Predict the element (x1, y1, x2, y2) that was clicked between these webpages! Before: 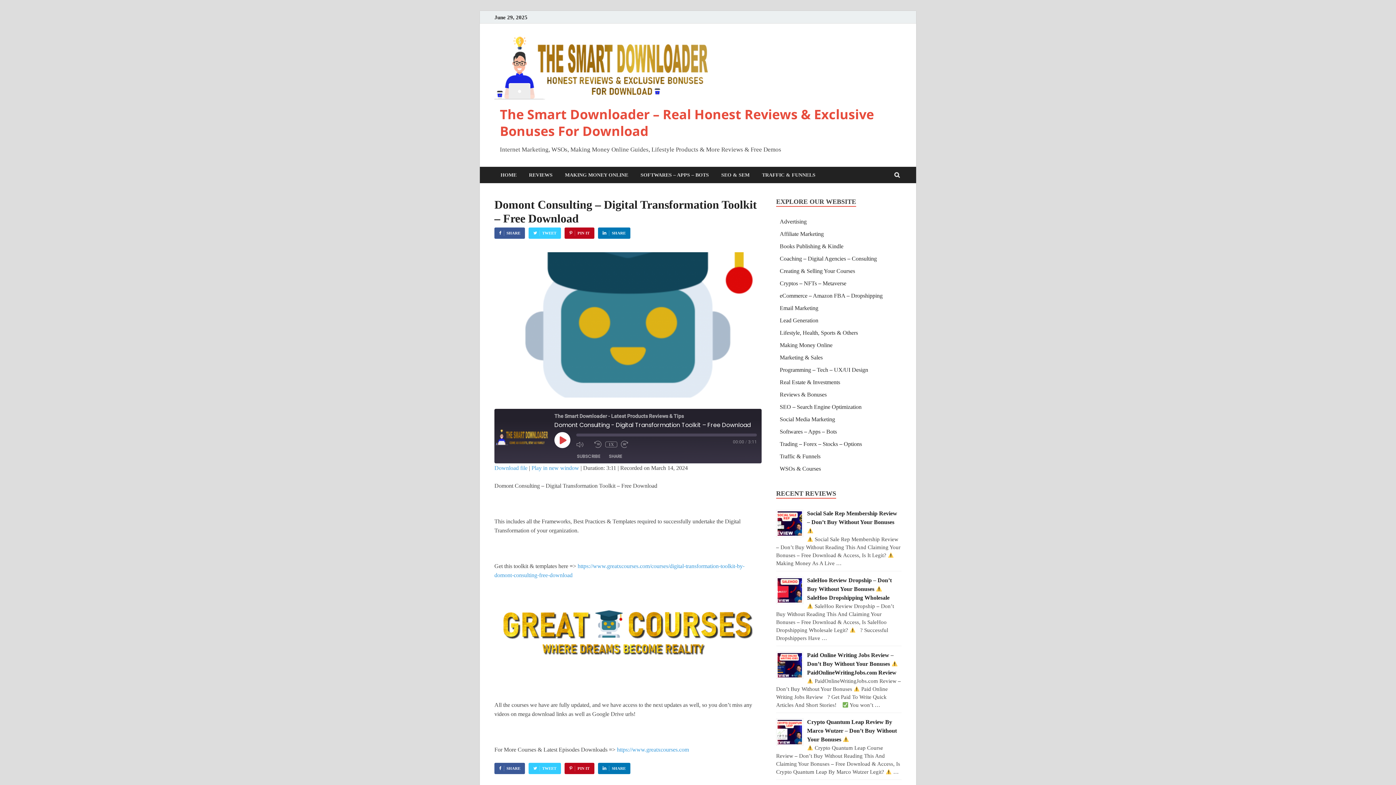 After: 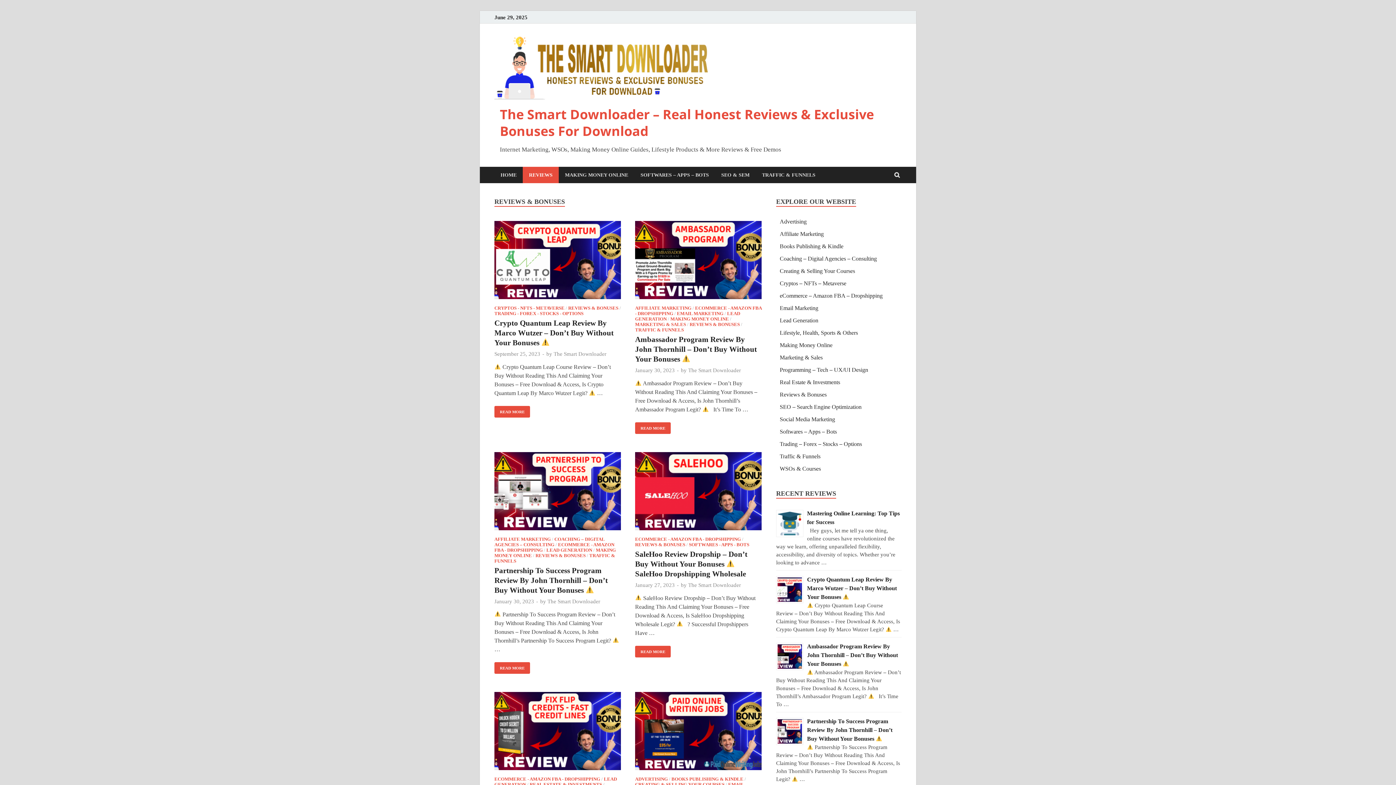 Action: bbox: (780, 391, 826, 397) label: Reviews & Bonuses